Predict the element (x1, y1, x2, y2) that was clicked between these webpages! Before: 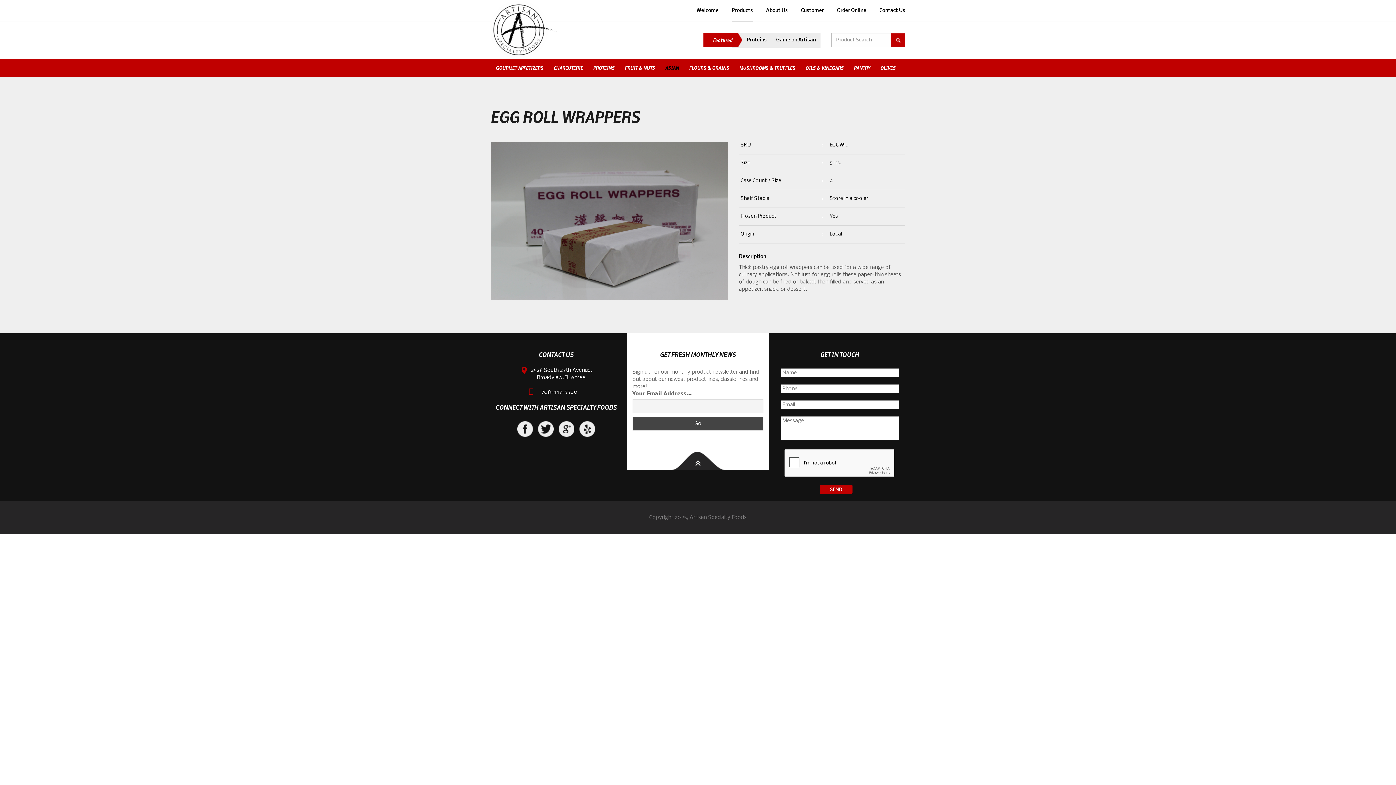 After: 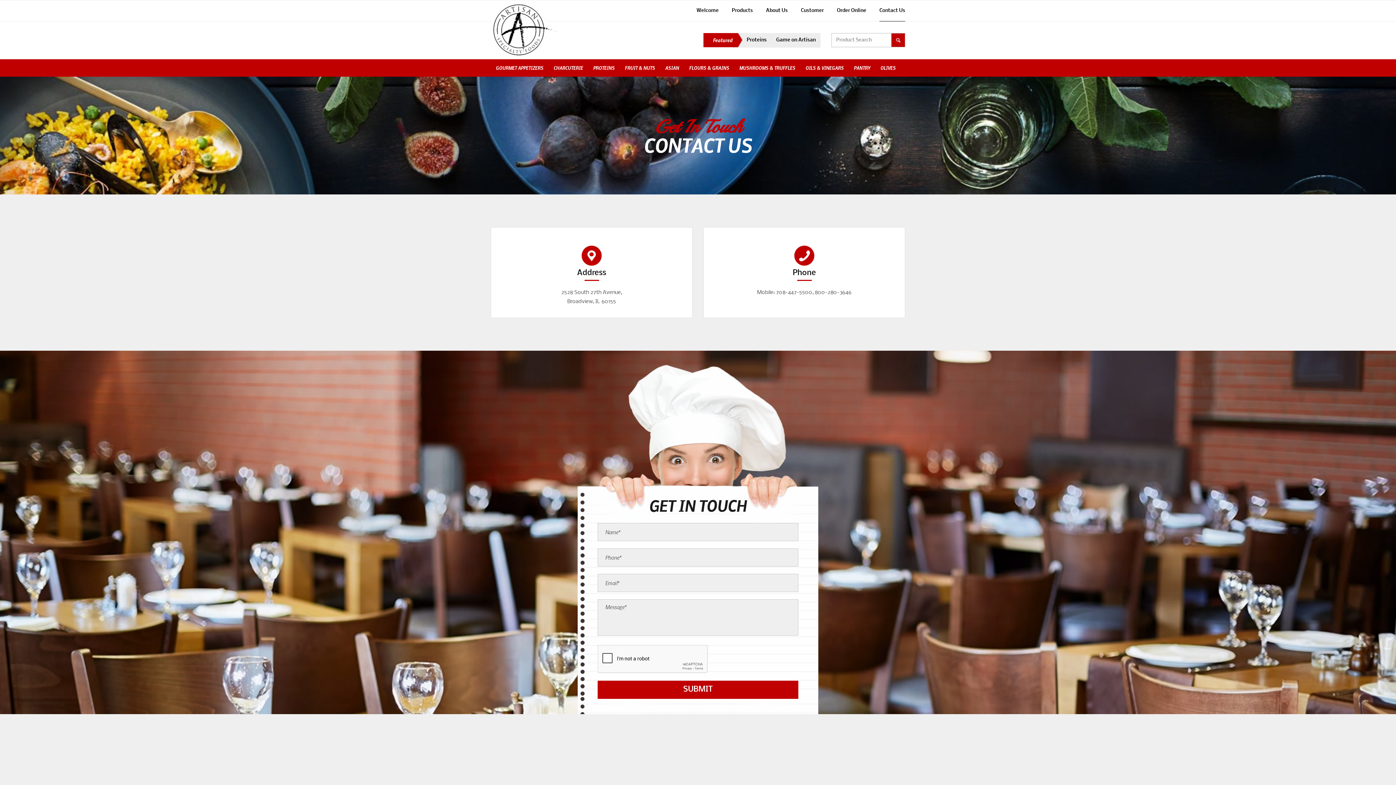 Action: bbox: (879, 0, 905, 21) label: Contact Us